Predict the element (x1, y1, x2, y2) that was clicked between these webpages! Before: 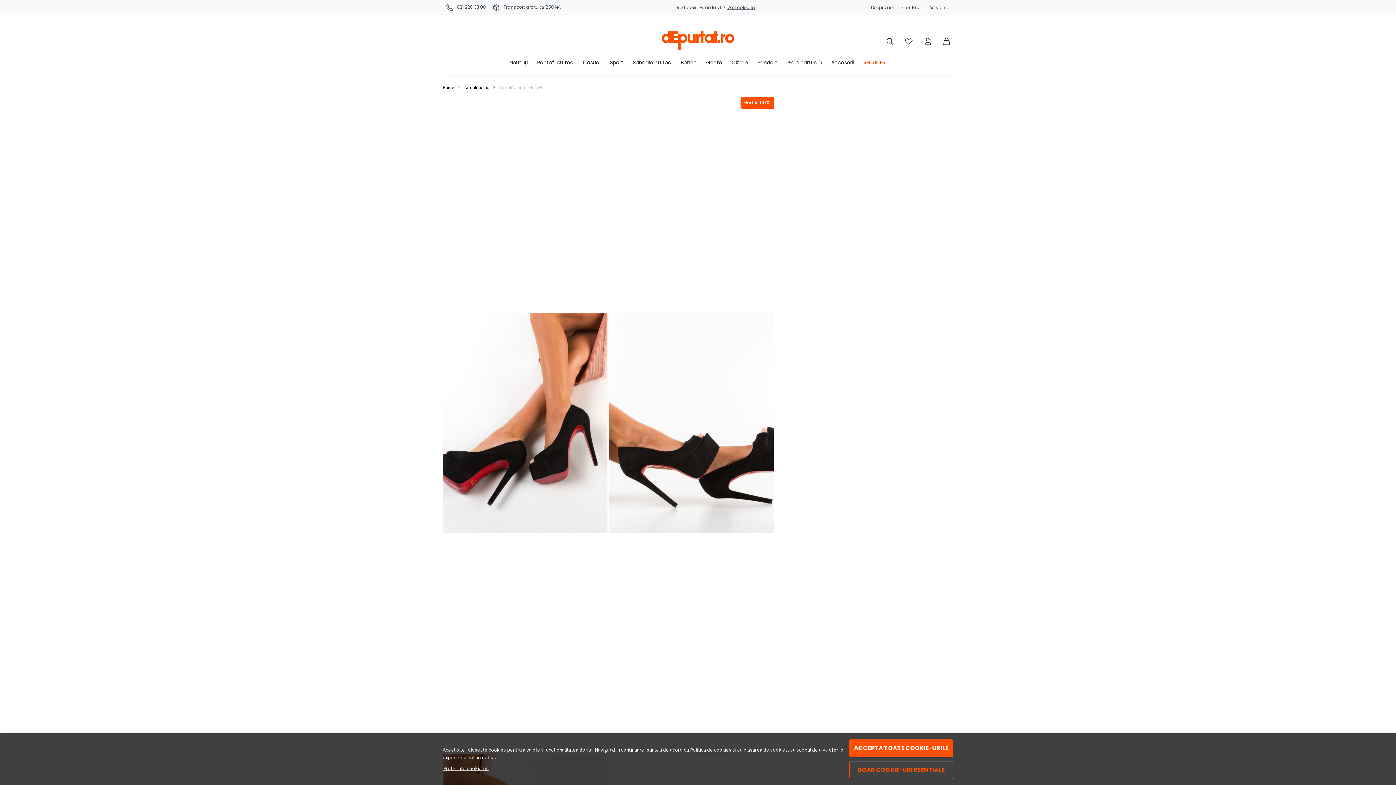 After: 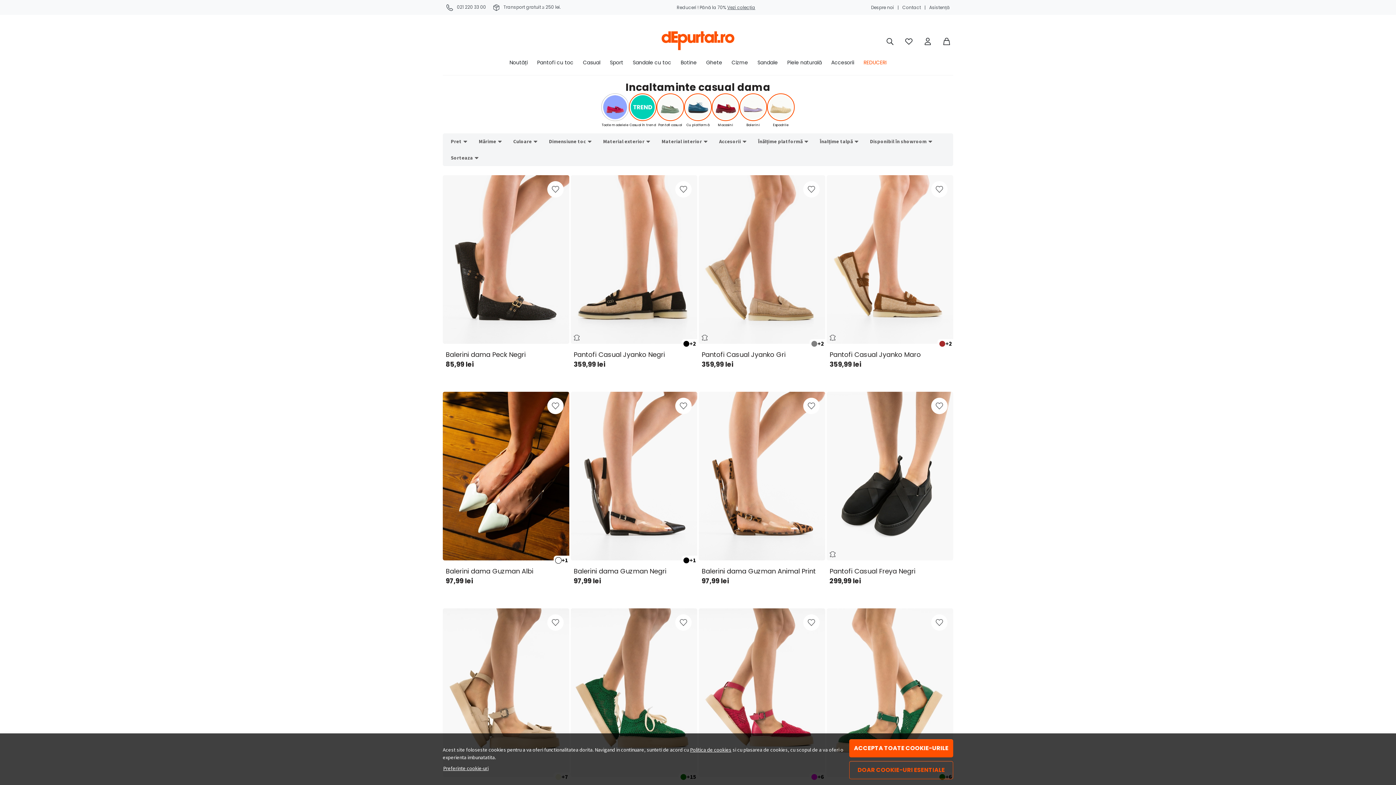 Action: bbox: (578, 51, 605, 74) label: Casual